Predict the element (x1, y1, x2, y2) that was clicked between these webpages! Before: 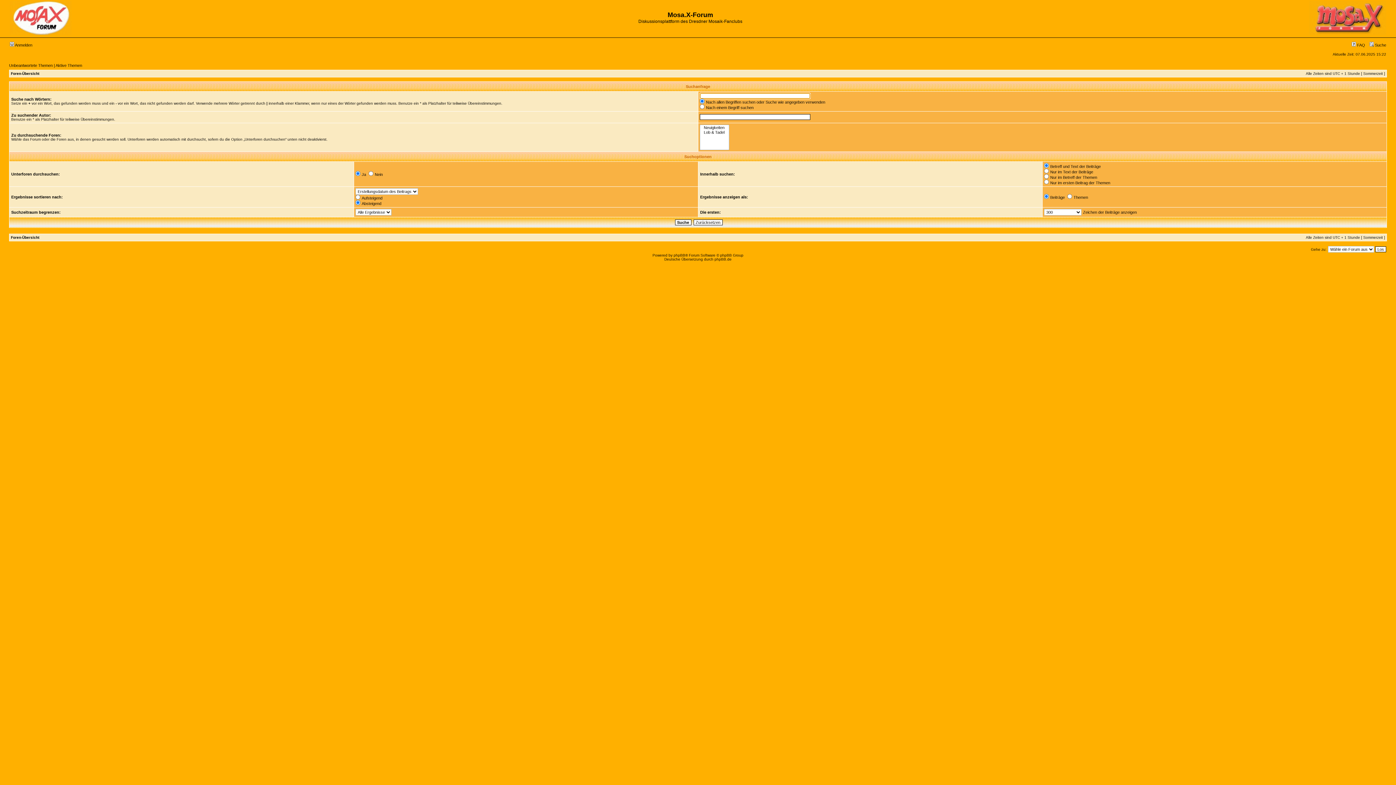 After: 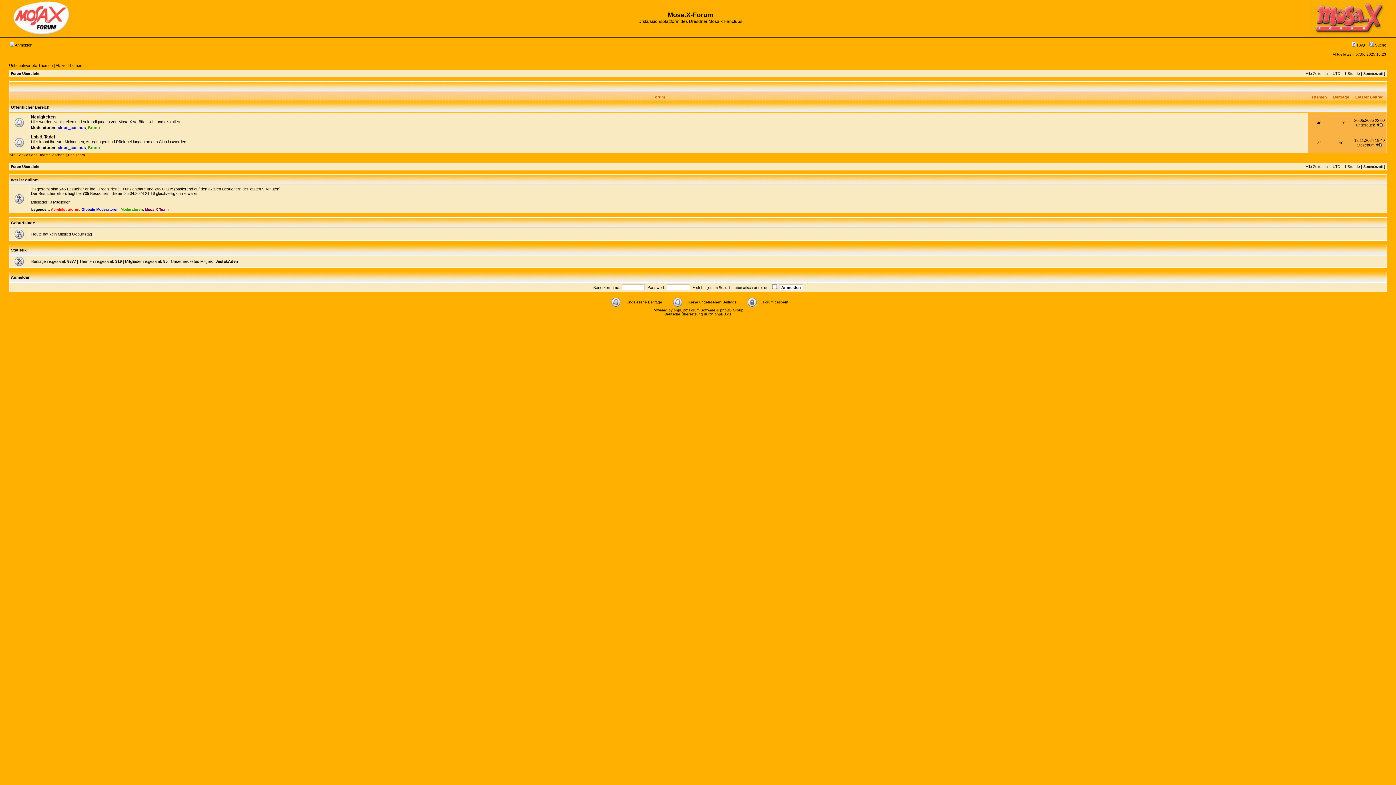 Action: bbox: (10, 235, 39, 239) label: Foren-Übersicht